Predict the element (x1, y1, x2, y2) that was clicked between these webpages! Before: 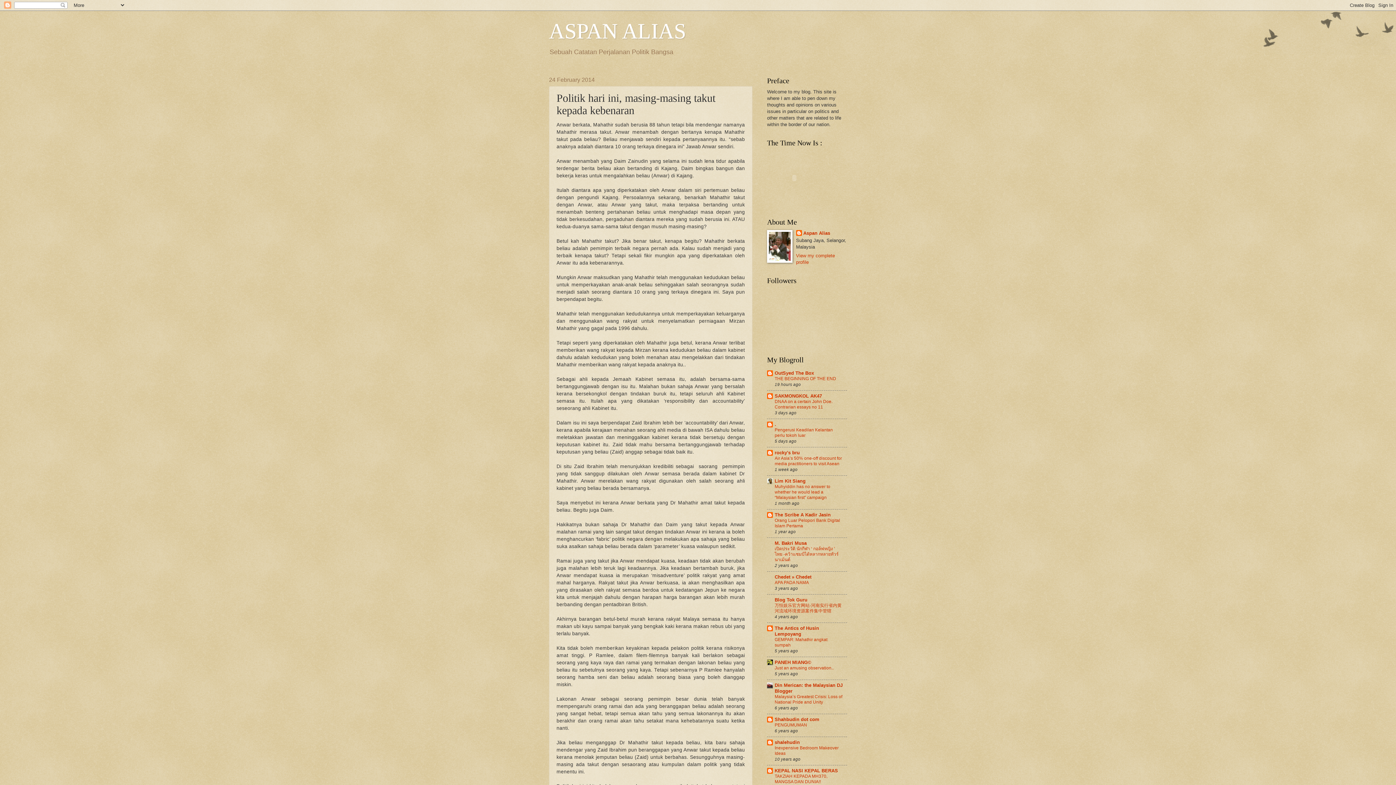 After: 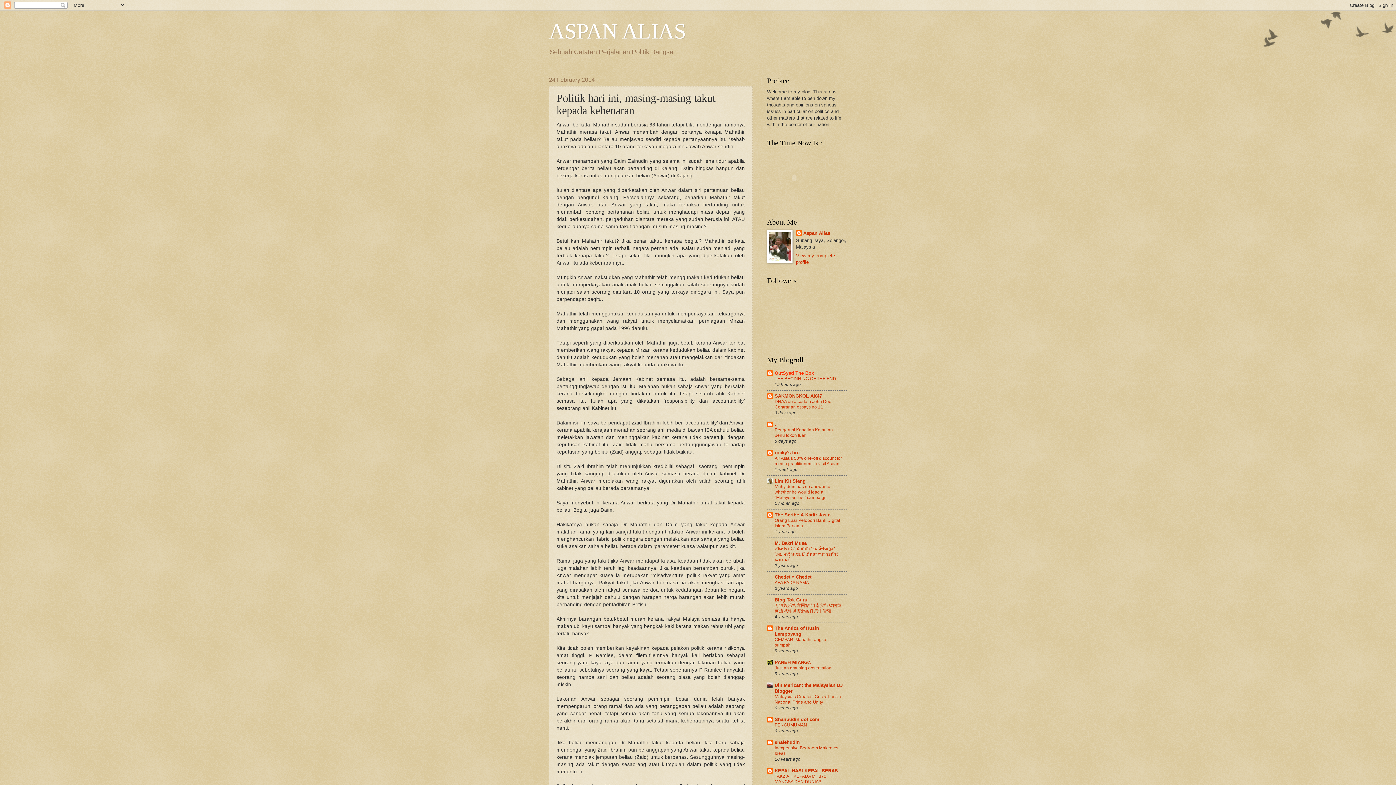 Action: bbox: (774, 370, 814, 375) label: OutSyed The Box